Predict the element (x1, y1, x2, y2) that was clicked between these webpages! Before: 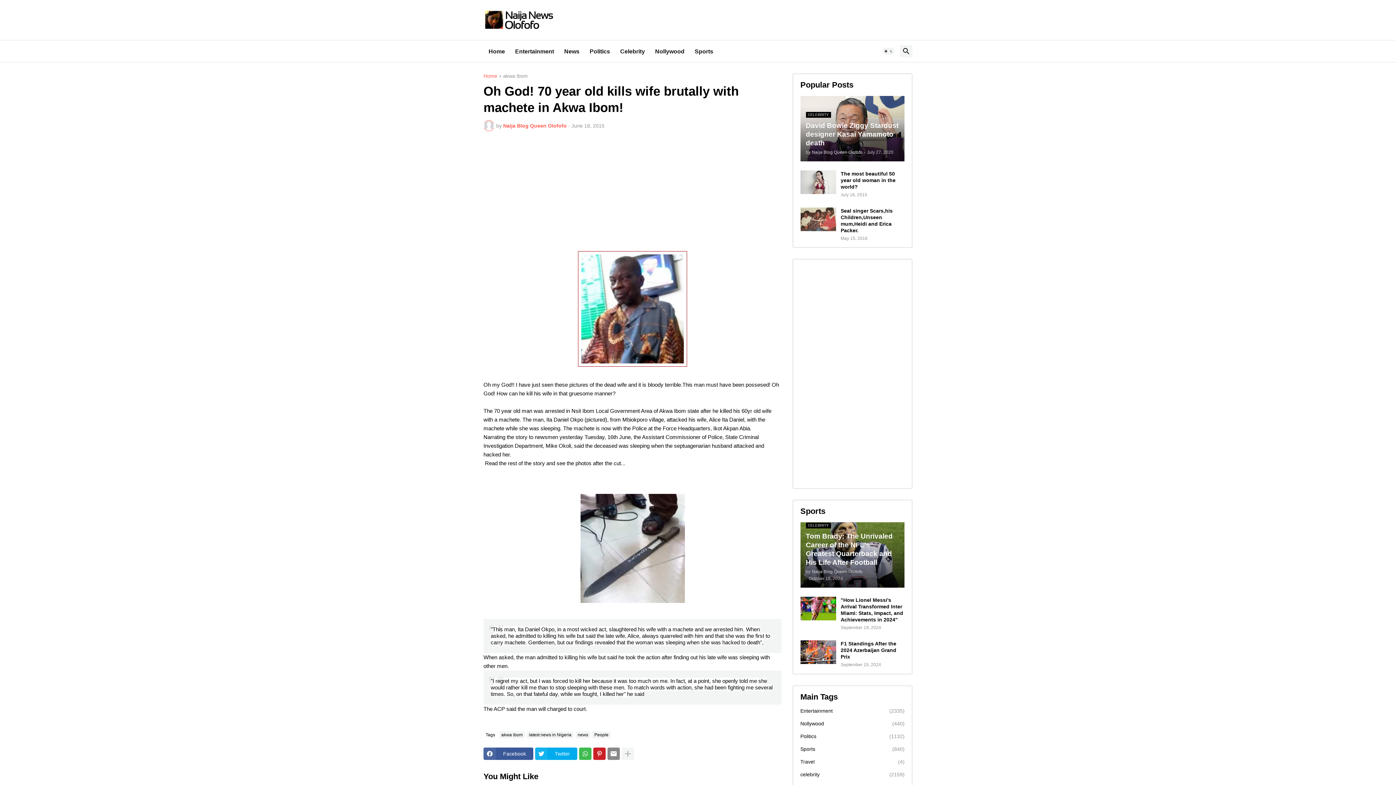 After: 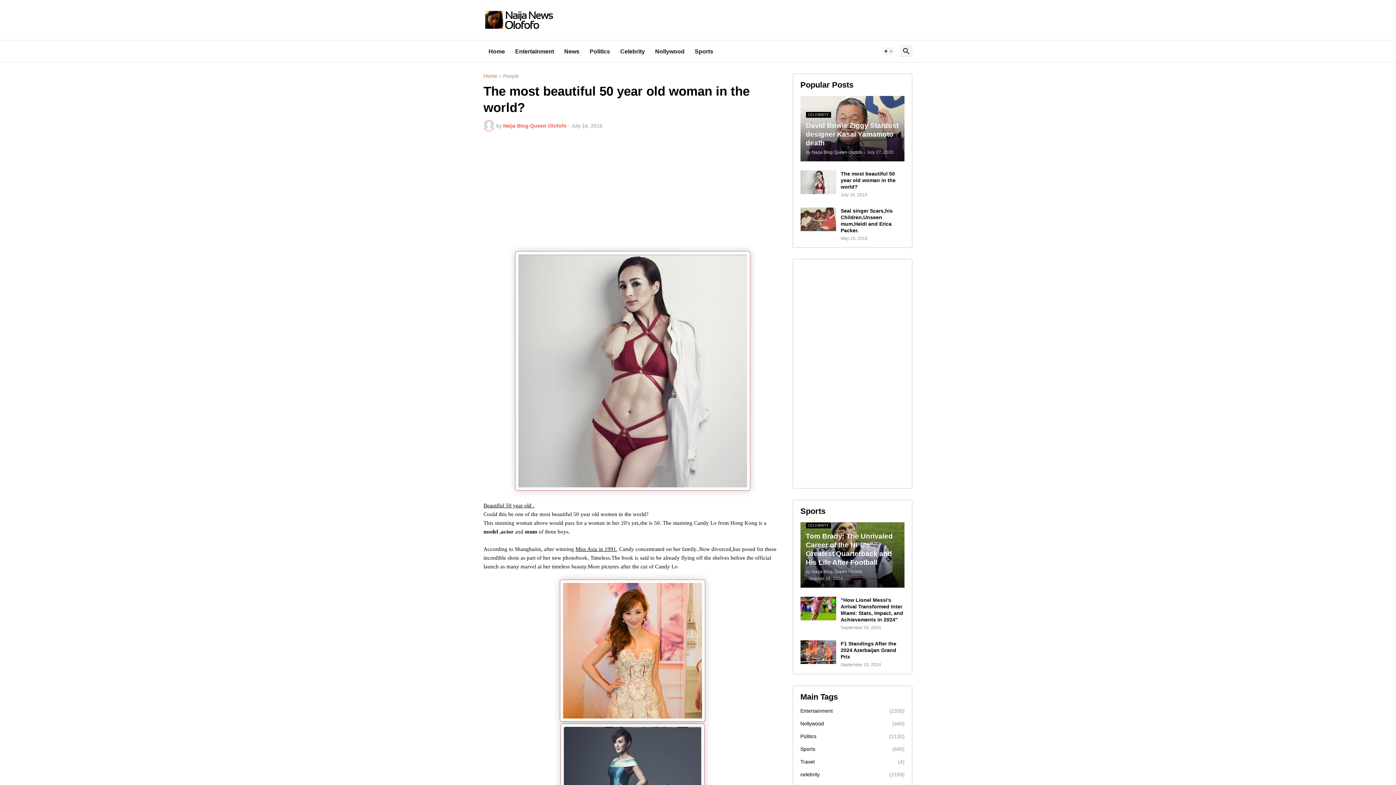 Action: label: The most beautiful 50 year old woman in the world? bbox: (840, 170, 904, 190)